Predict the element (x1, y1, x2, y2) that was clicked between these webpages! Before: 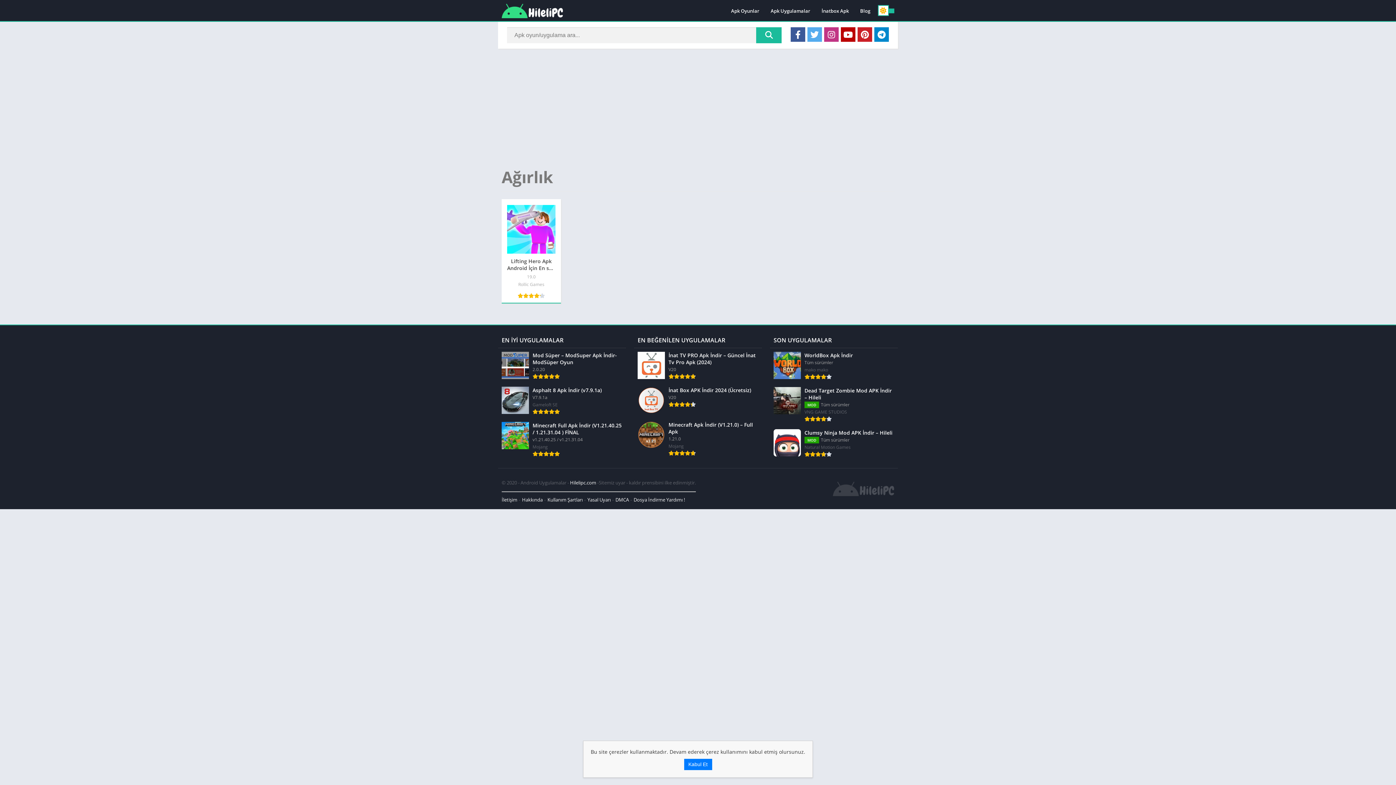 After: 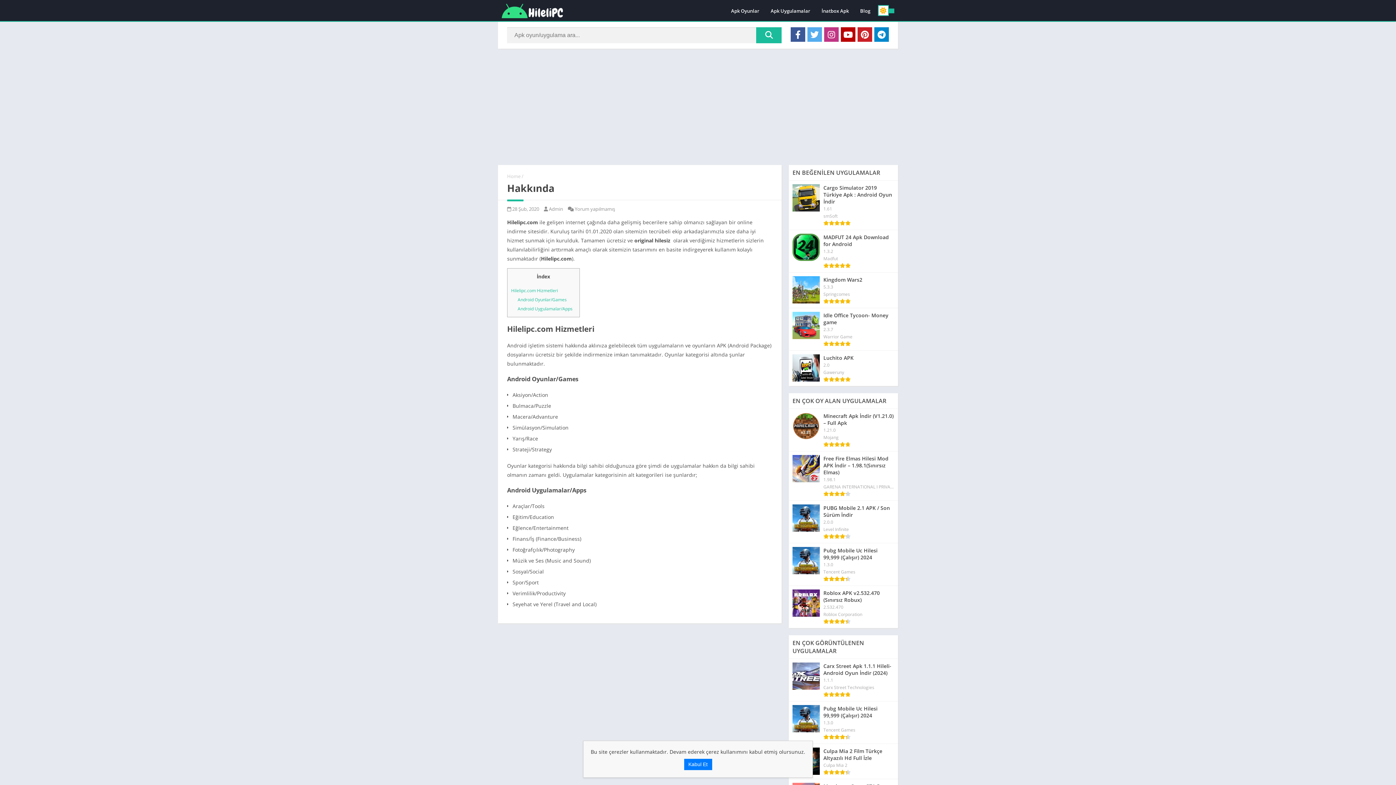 Action: bbox: (522, 496, 542, 503) label: Hakkında